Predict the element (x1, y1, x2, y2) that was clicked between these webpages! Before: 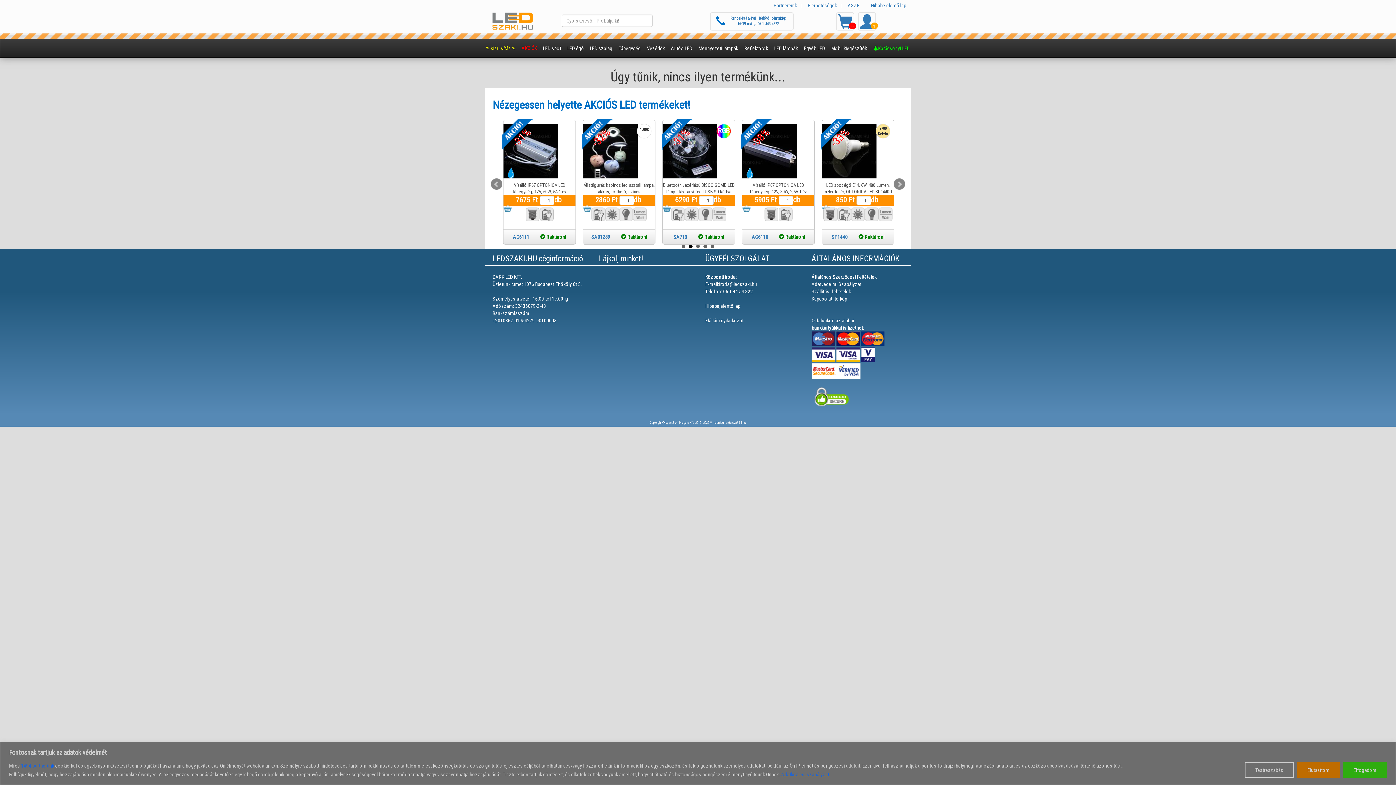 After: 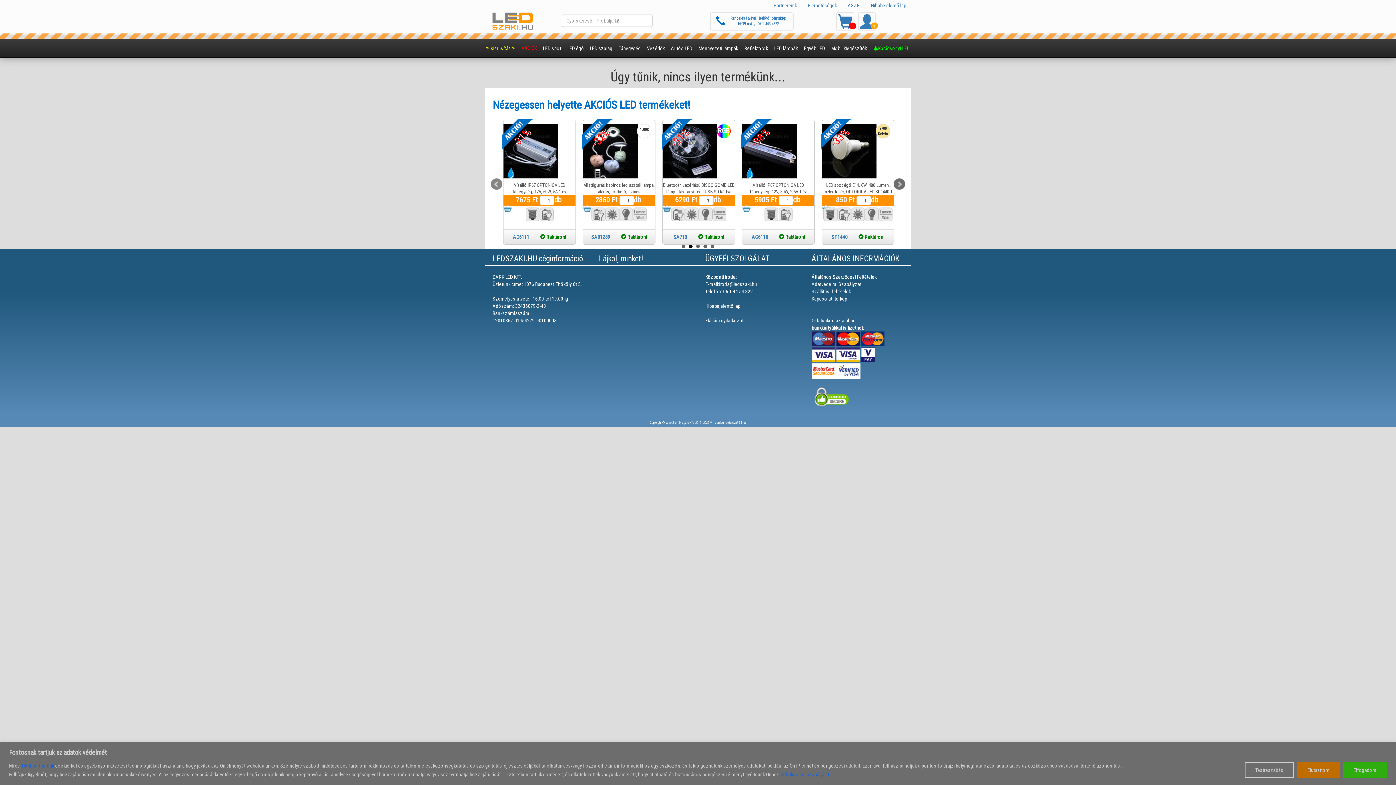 Action: label: Next bbox: (893, 178, 905, 190)